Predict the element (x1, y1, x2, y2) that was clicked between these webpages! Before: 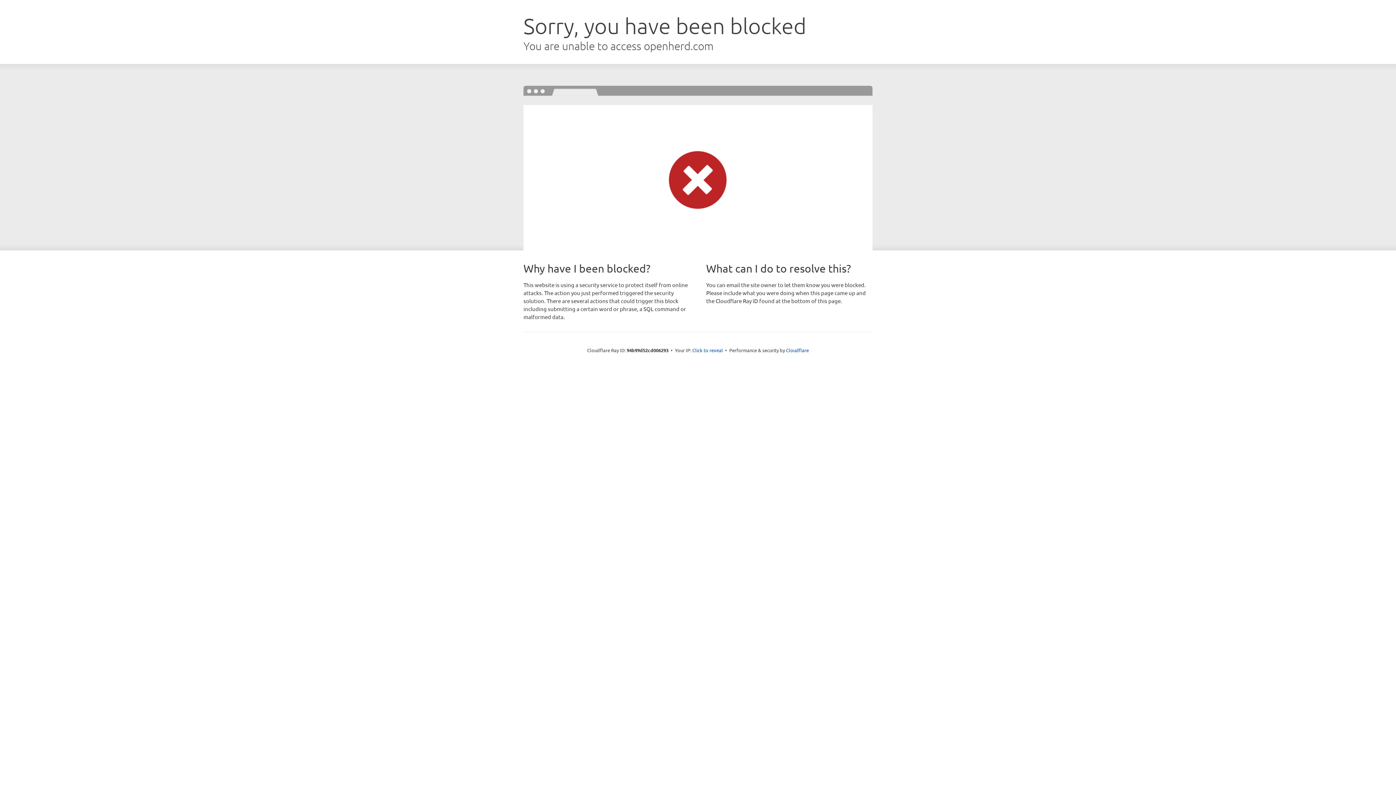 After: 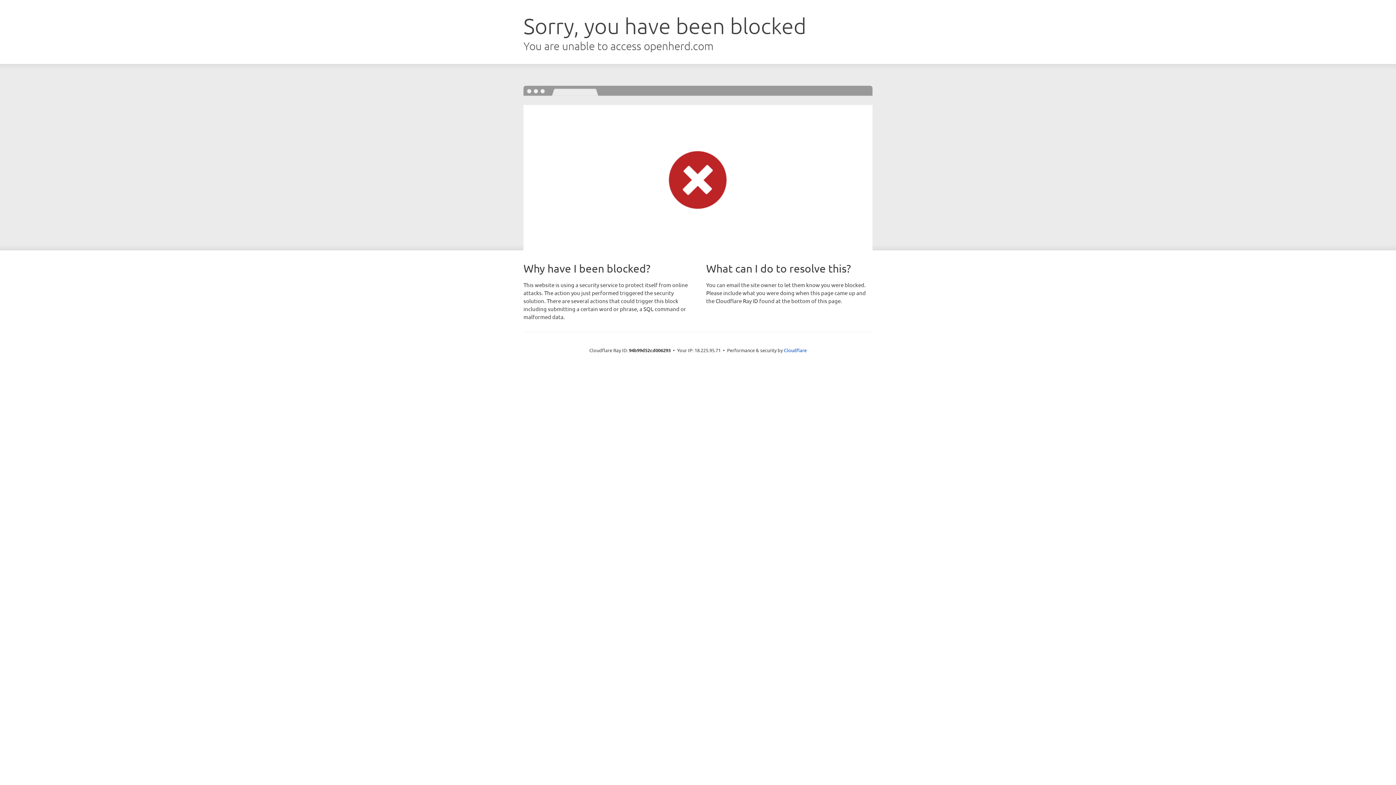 Action: label: Click to reveal bbox: (692, 346, 723, 353)